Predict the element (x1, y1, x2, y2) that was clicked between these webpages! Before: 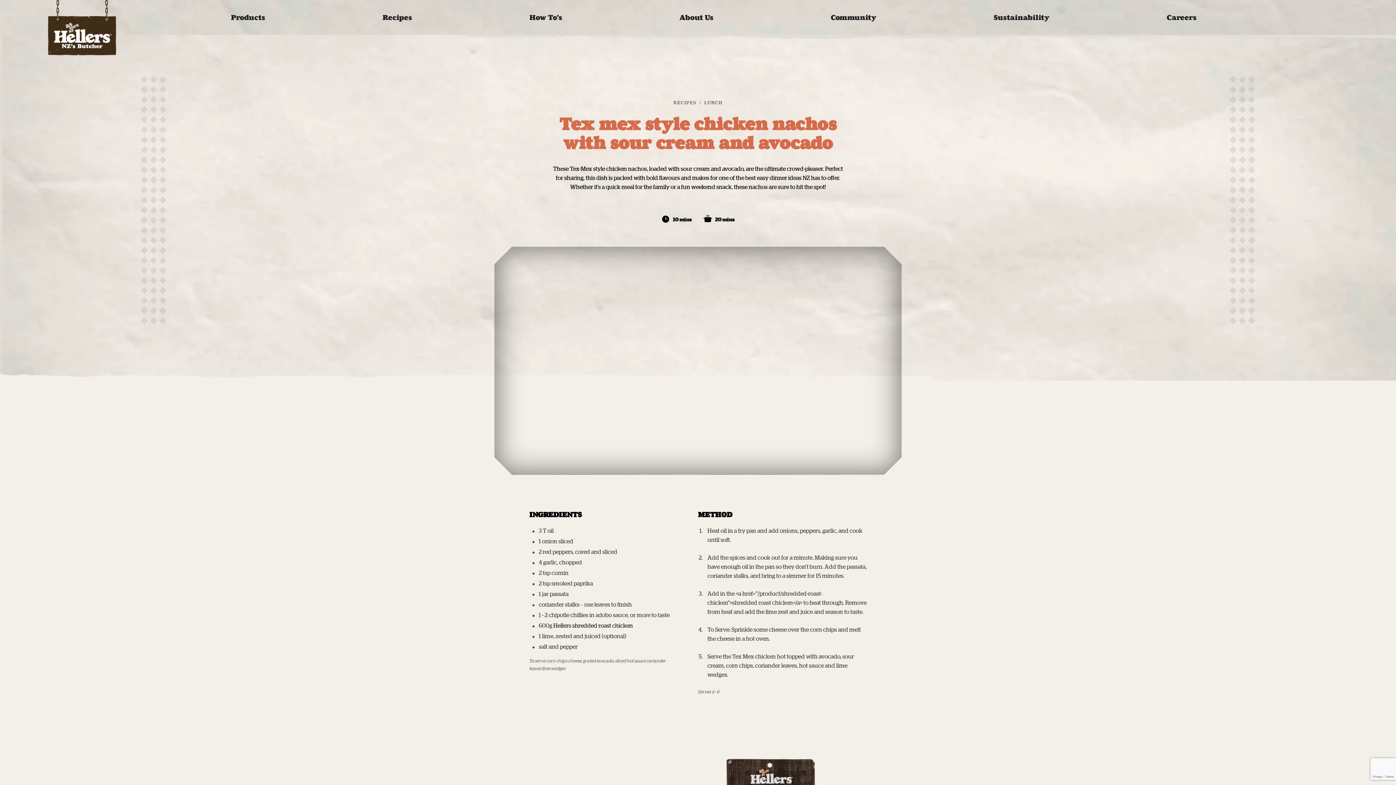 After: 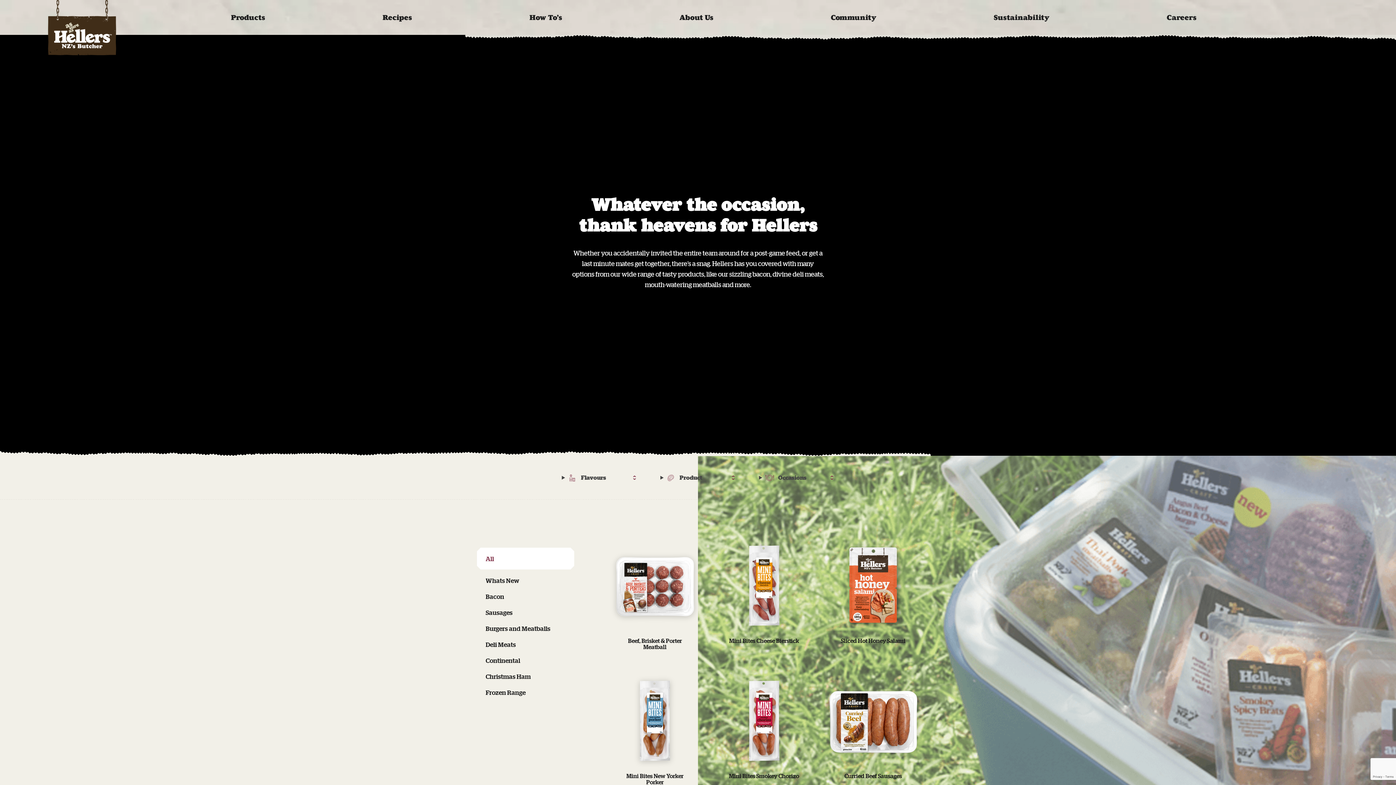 Action: label: Products bbox: (225, 5, 271, 29)